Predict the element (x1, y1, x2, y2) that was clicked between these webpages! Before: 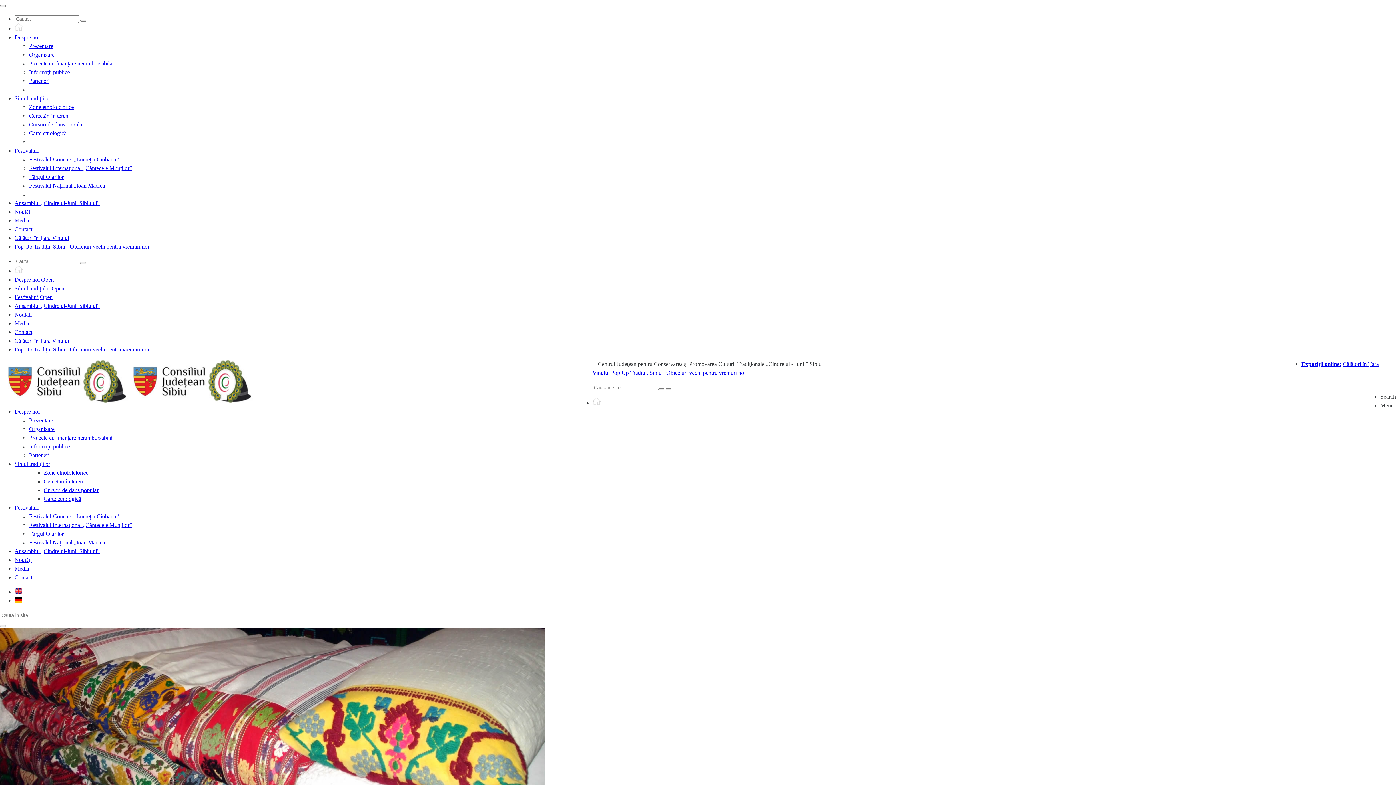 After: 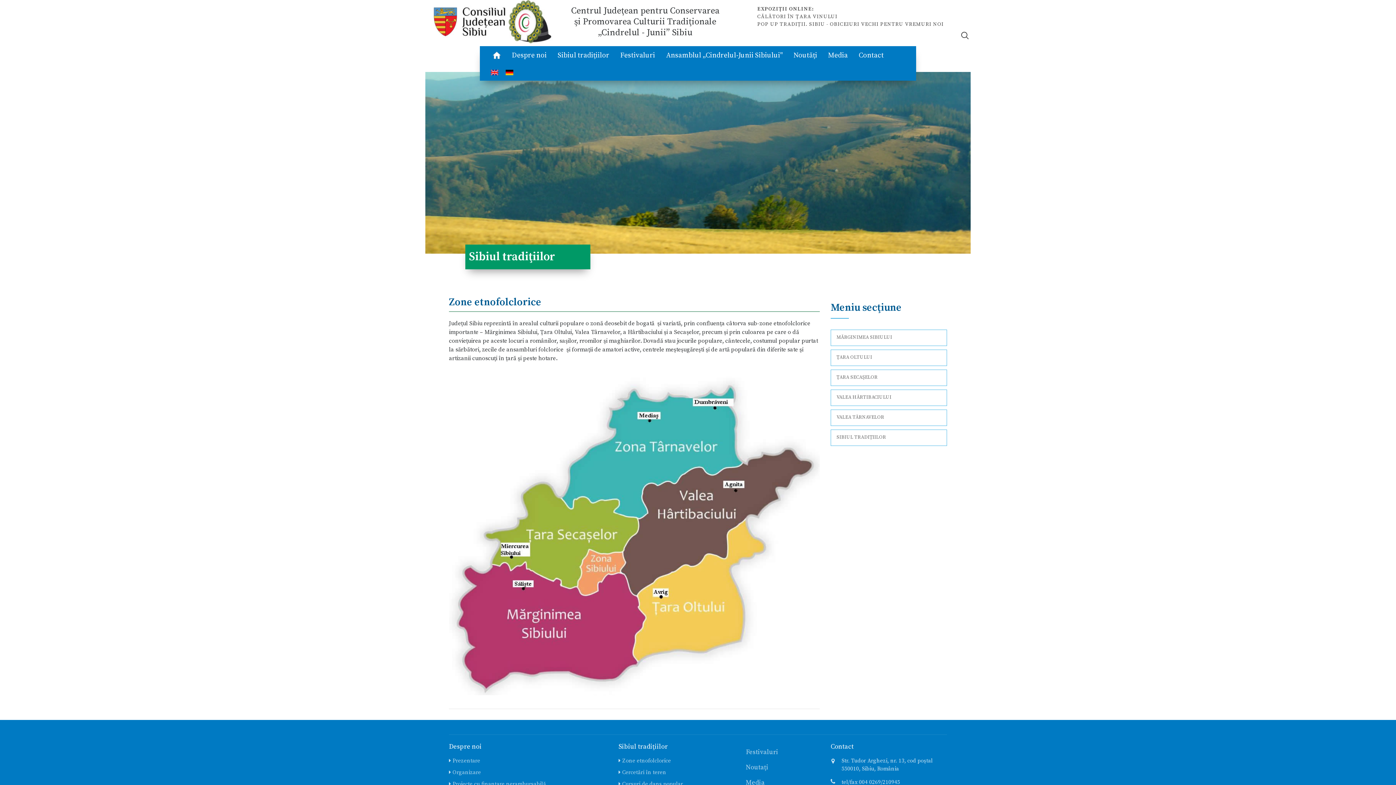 Action: label: Zone etnofolclorice bbox: (43, 469, 88, 476)